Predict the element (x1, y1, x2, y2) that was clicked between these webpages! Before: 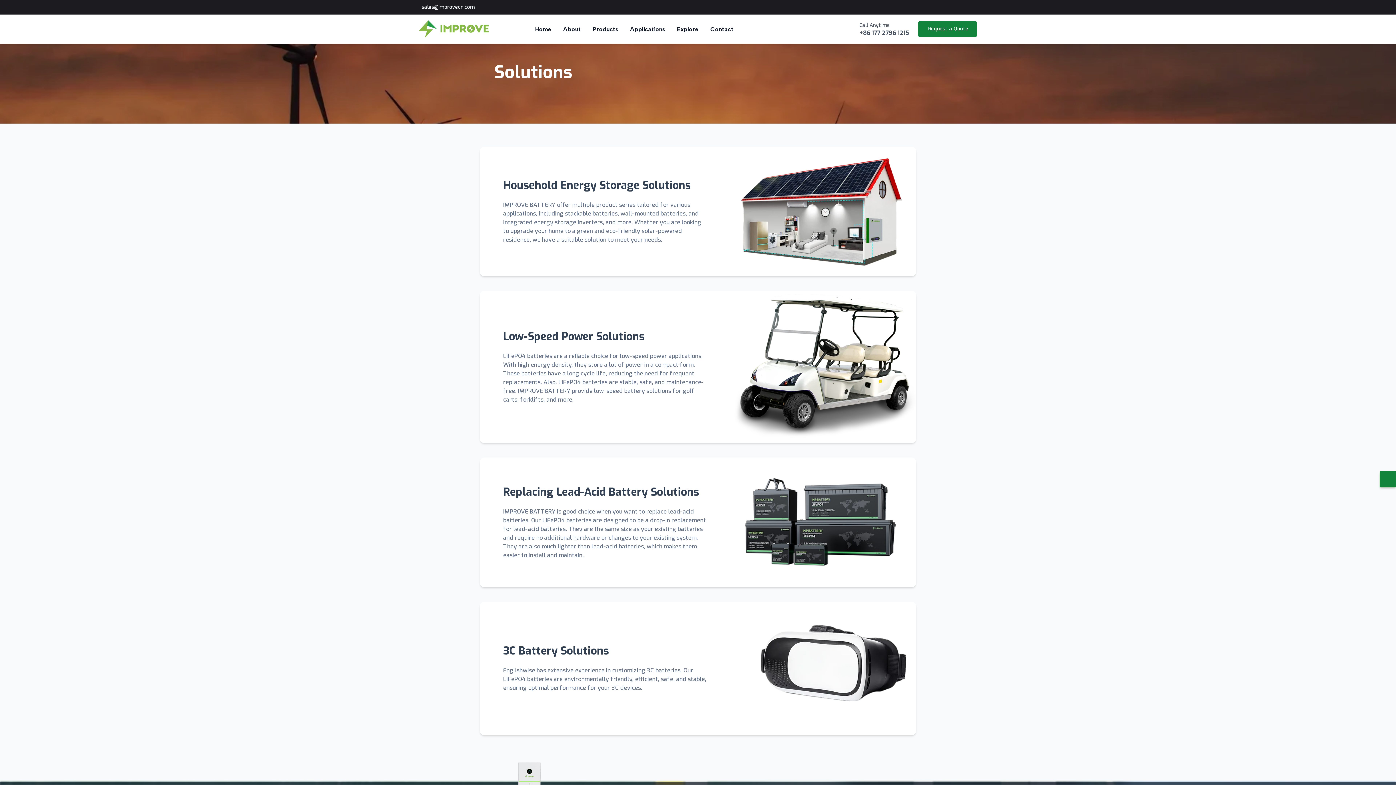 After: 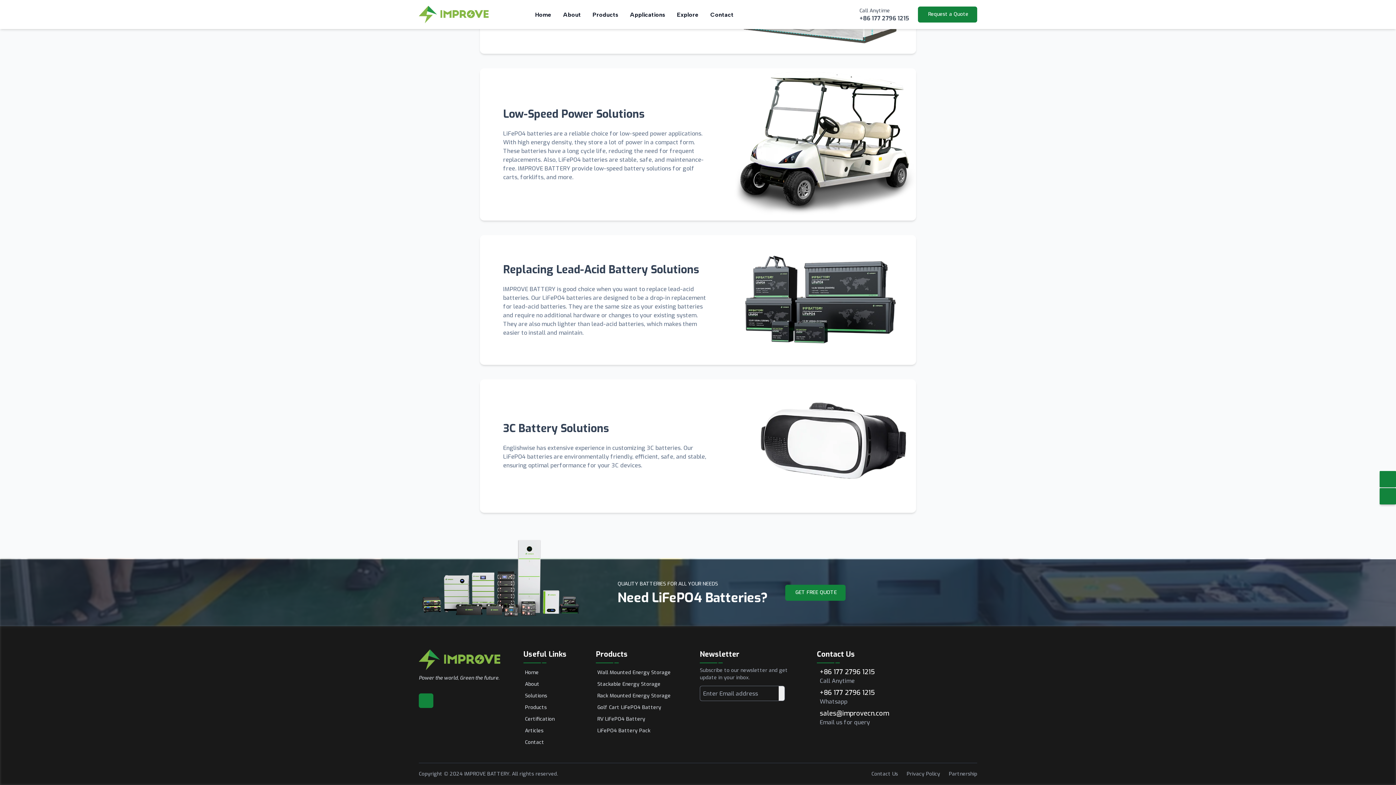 Action: bbox: (418, 327, 433, 341)